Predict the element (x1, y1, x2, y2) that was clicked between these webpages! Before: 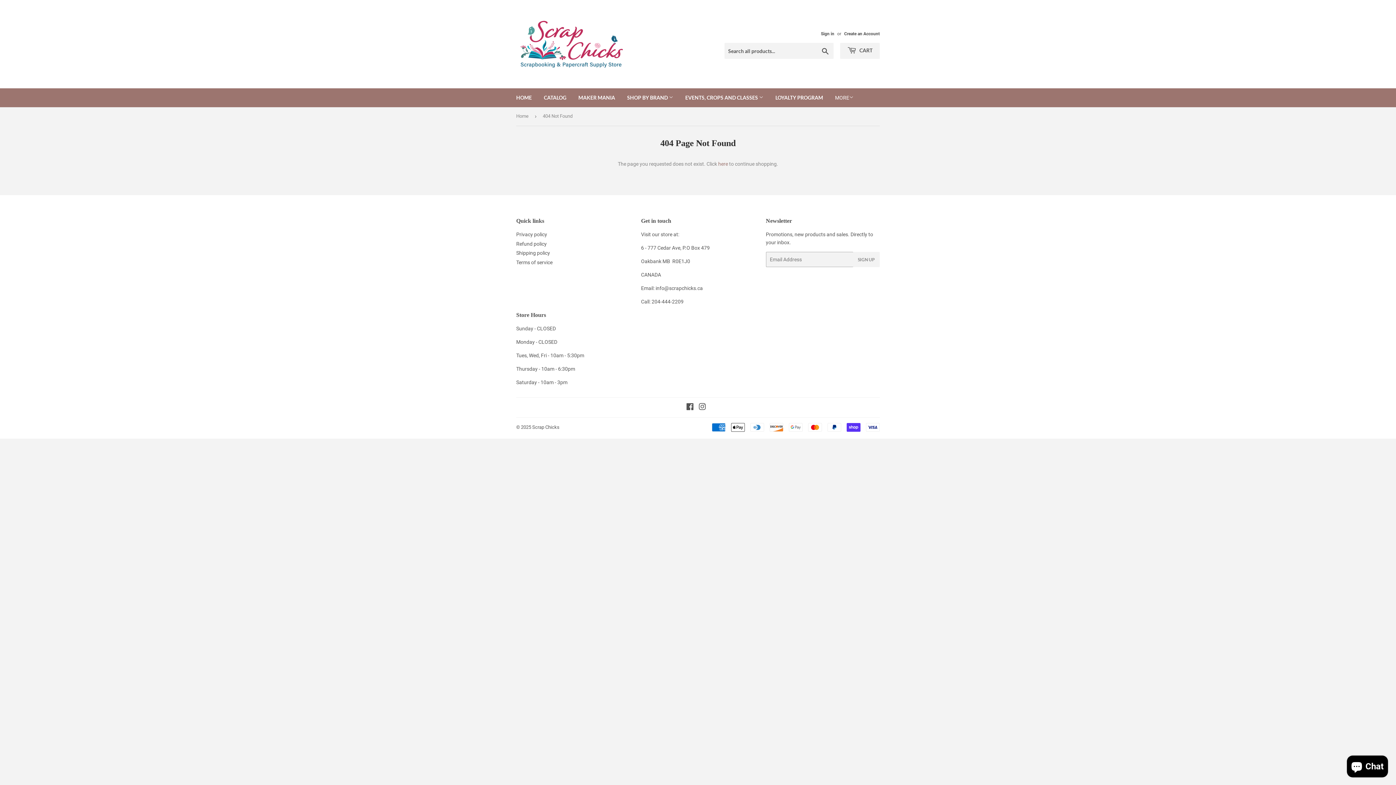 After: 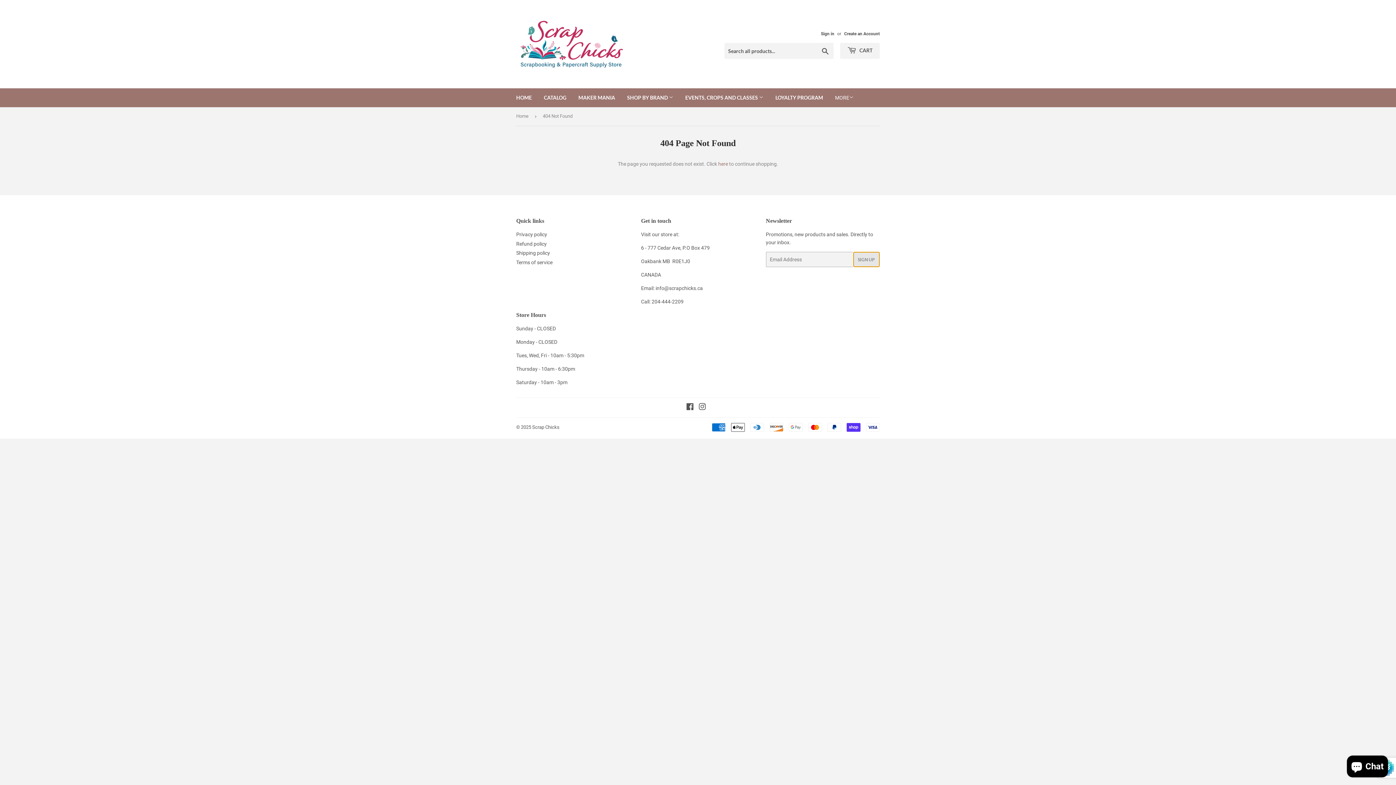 Action: label: SIGN UP bbox: (853, 252, 879, 267)